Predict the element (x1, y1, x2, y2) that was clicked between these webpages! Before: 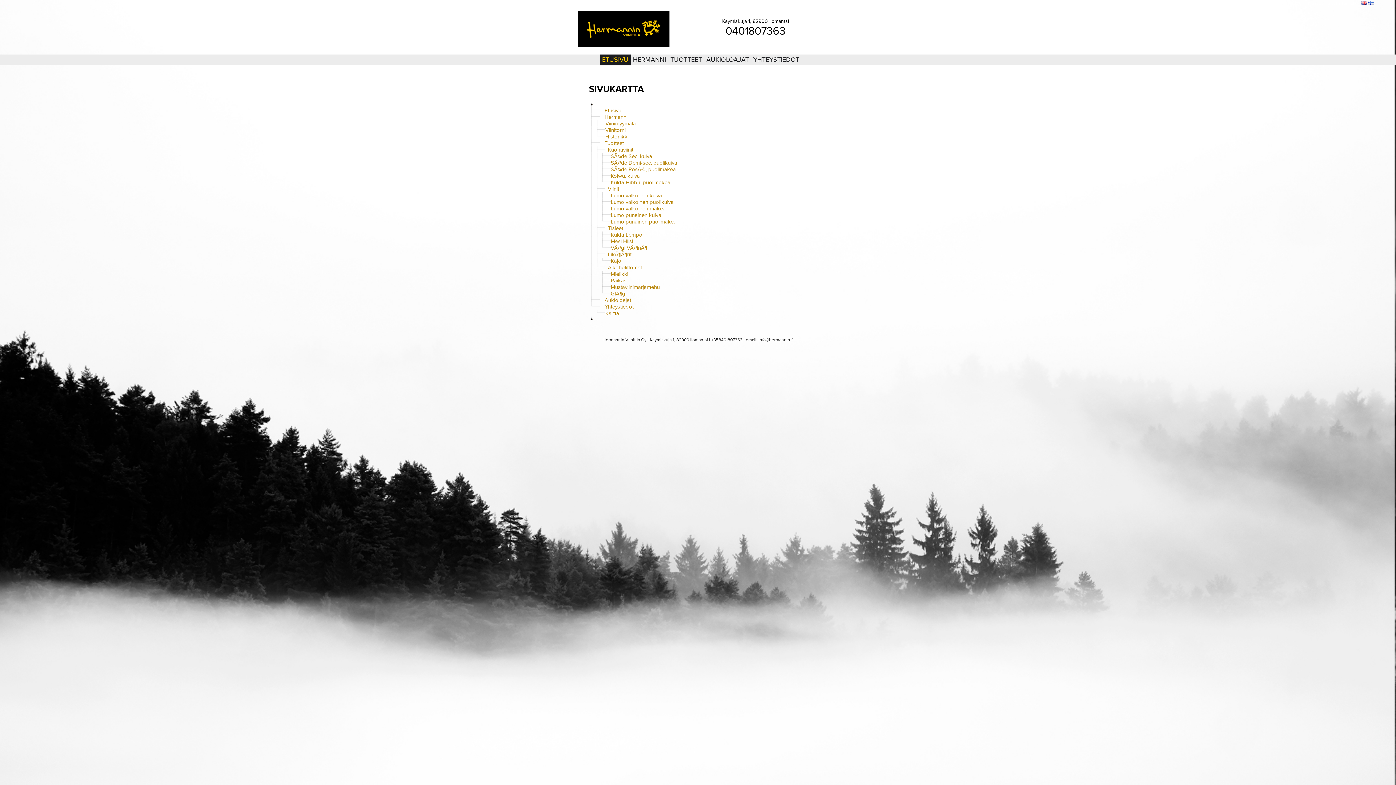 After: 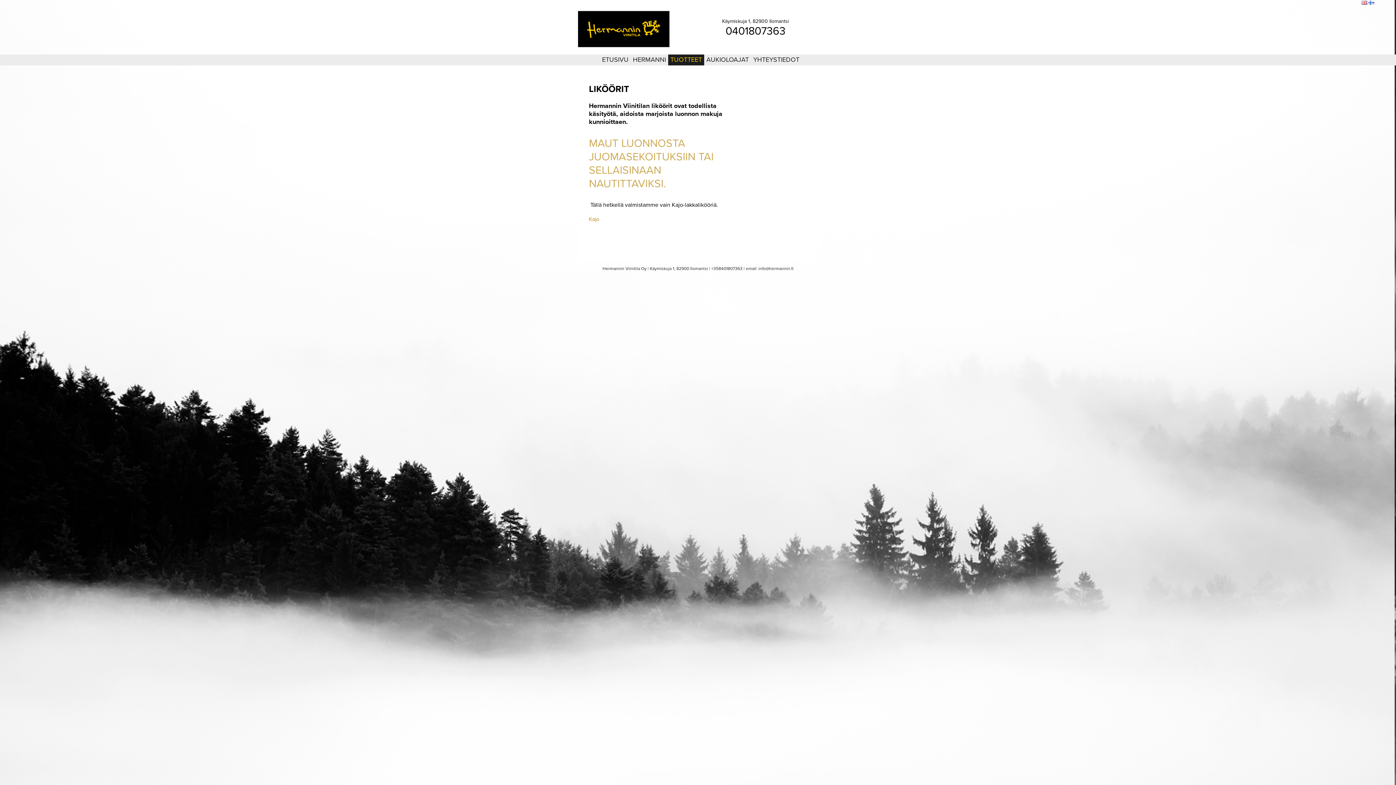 Action: label: LikÃ¶Ã¶rit bbox: (608, 251, 631, 257)